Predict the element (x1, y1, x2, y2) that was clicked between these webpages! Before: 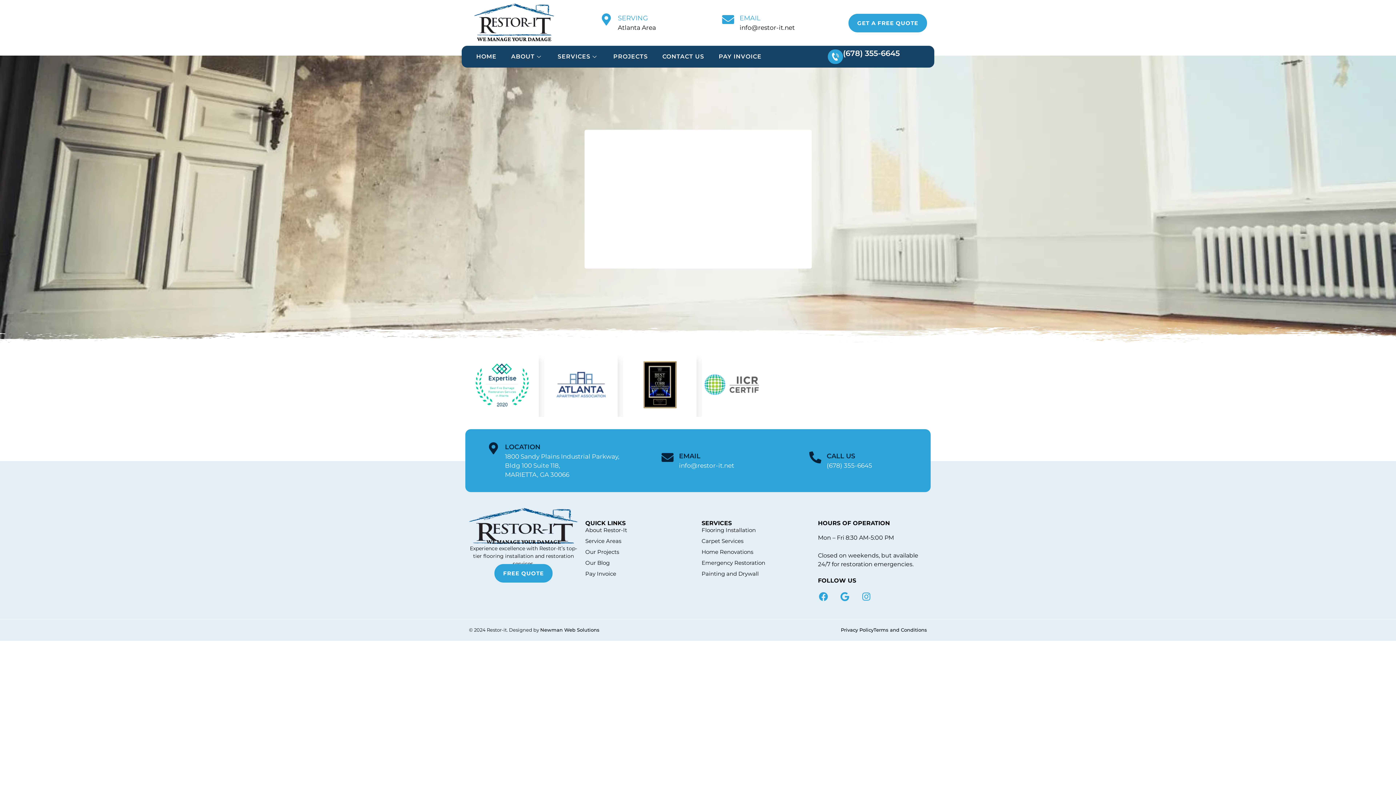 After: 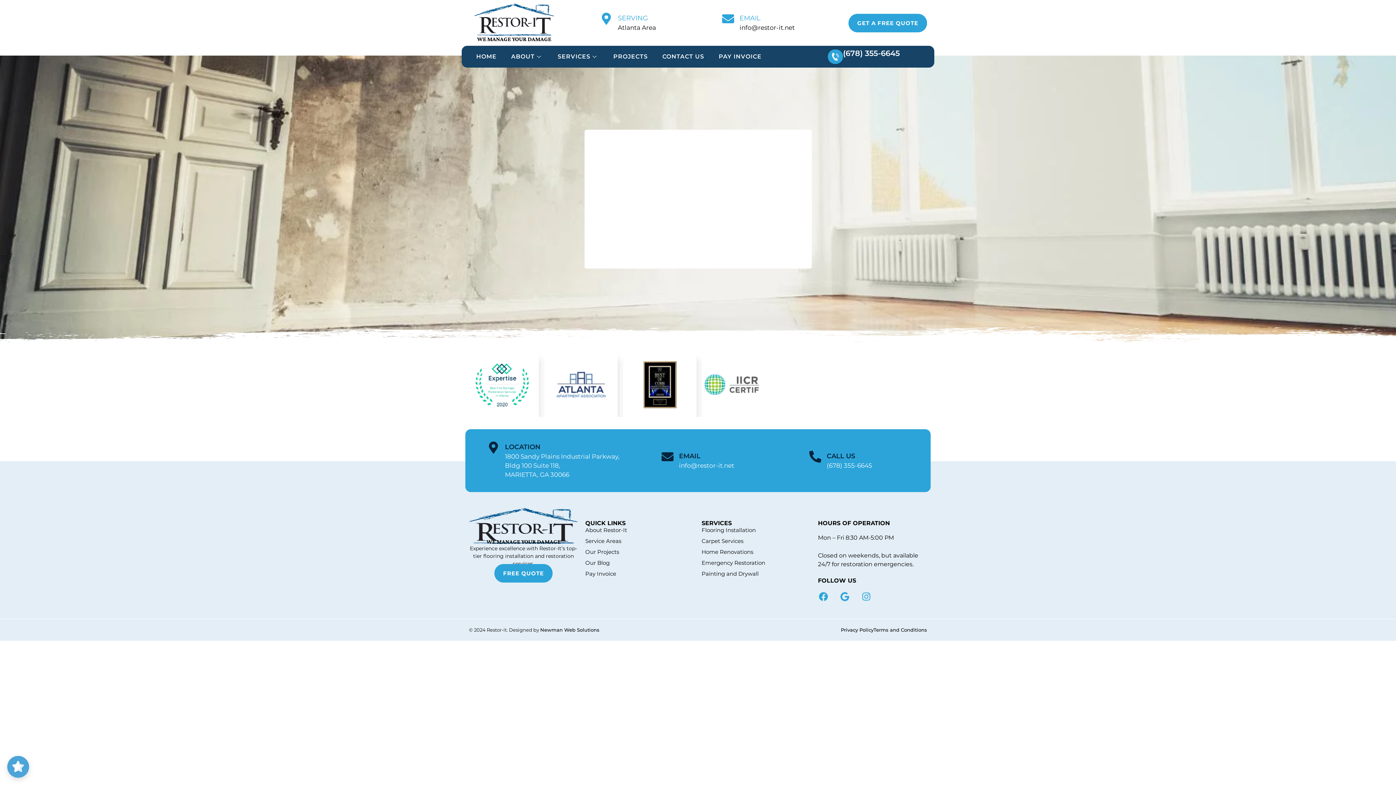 Action: label: Pay Invoice bbox: (585, 570, 694, 578)